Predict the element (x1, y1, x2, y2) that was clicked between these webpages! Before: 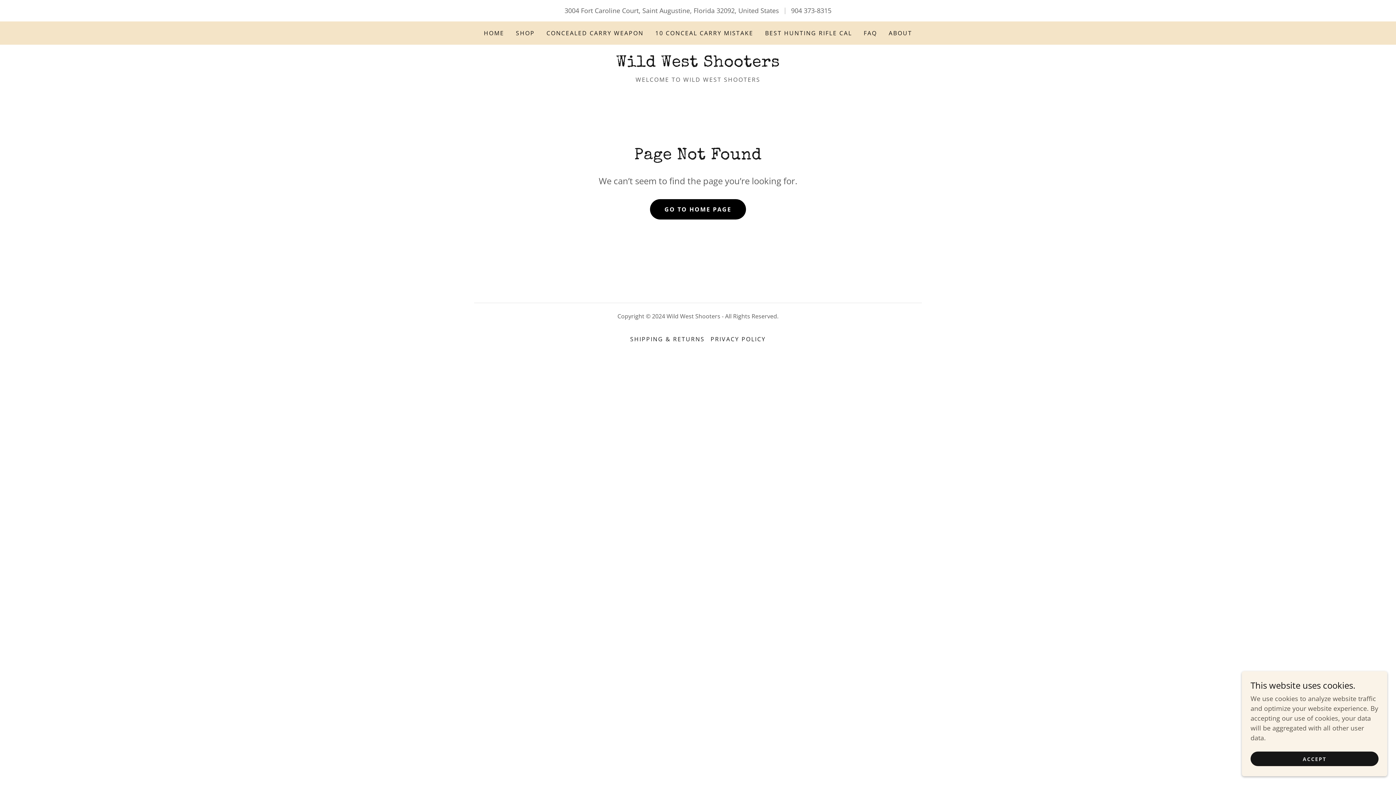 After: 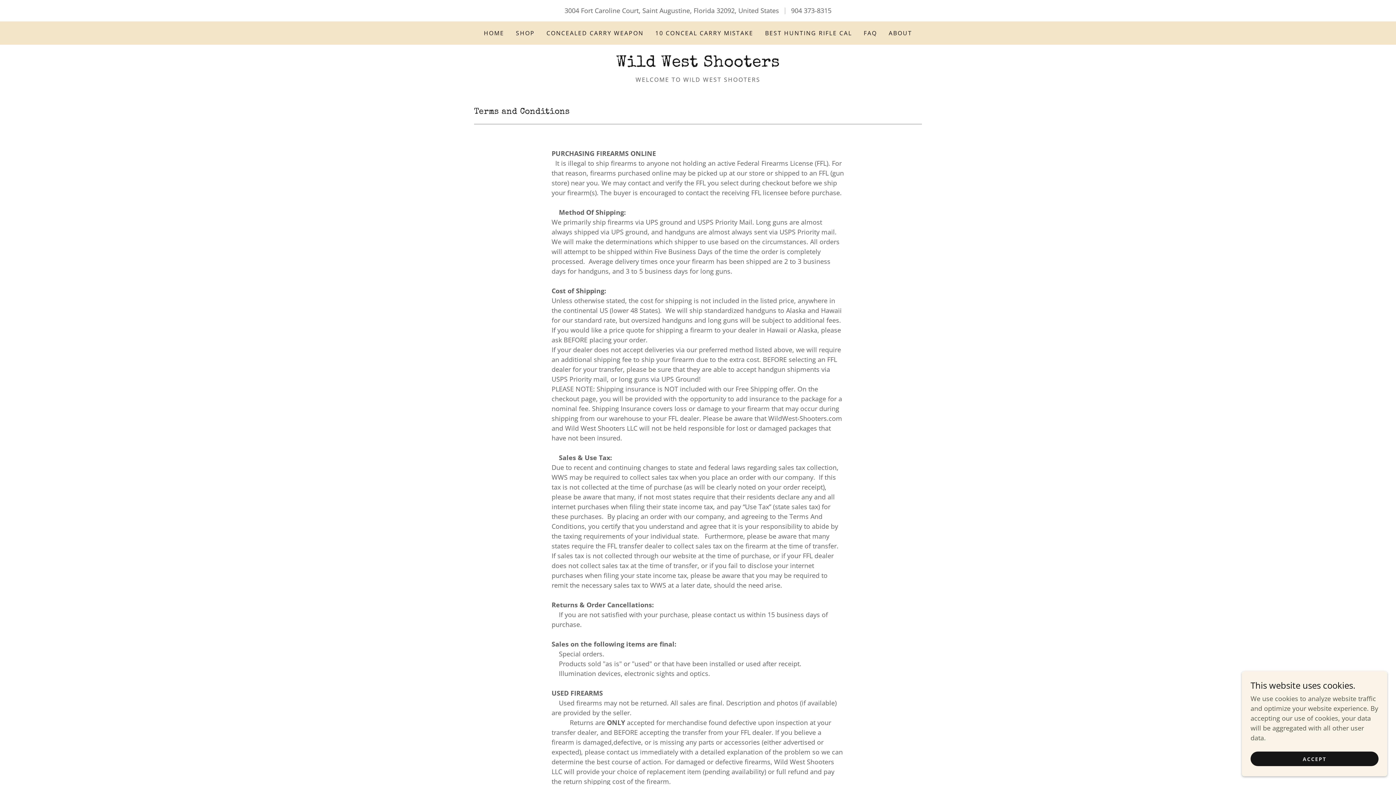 Action: bbox: (627, 332, 707, 346) label: SHIPPING & RETURNS